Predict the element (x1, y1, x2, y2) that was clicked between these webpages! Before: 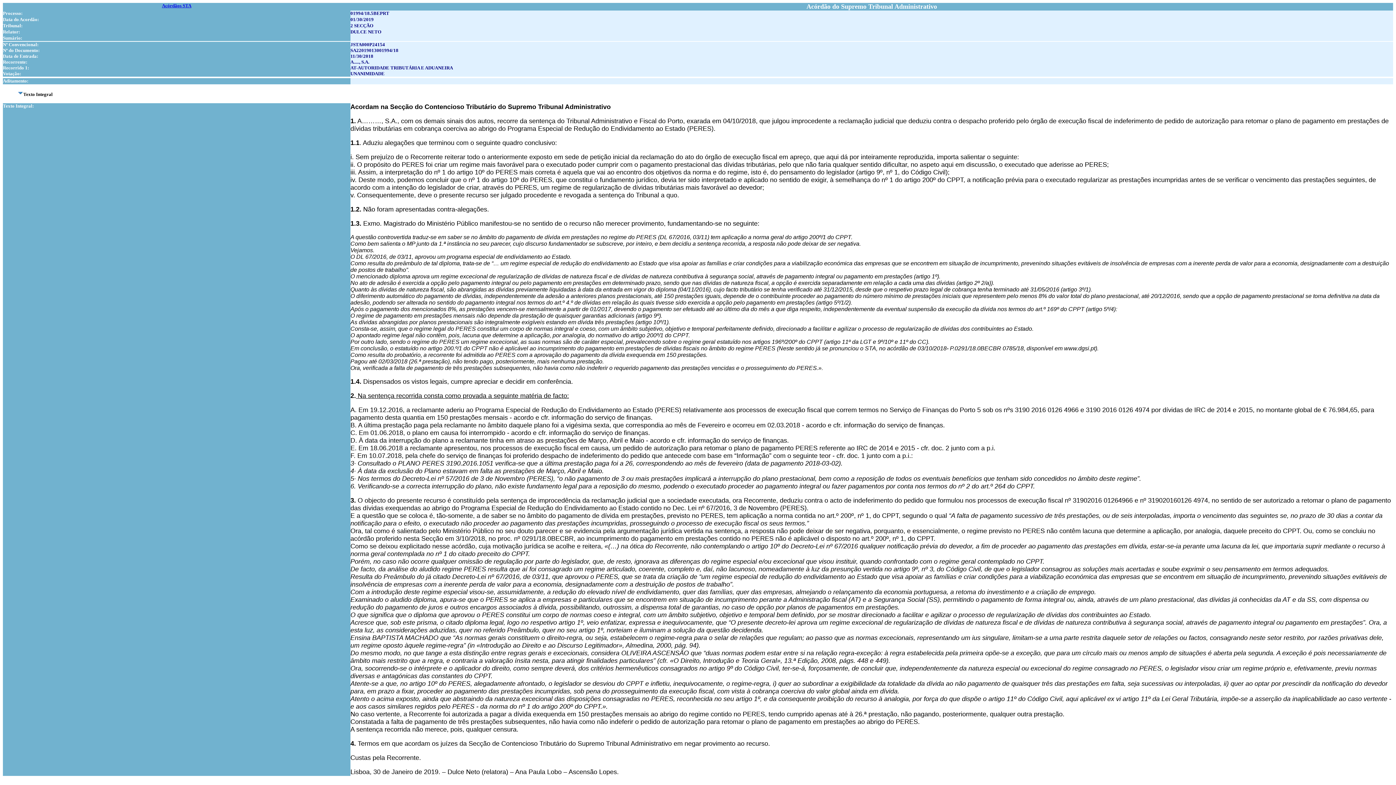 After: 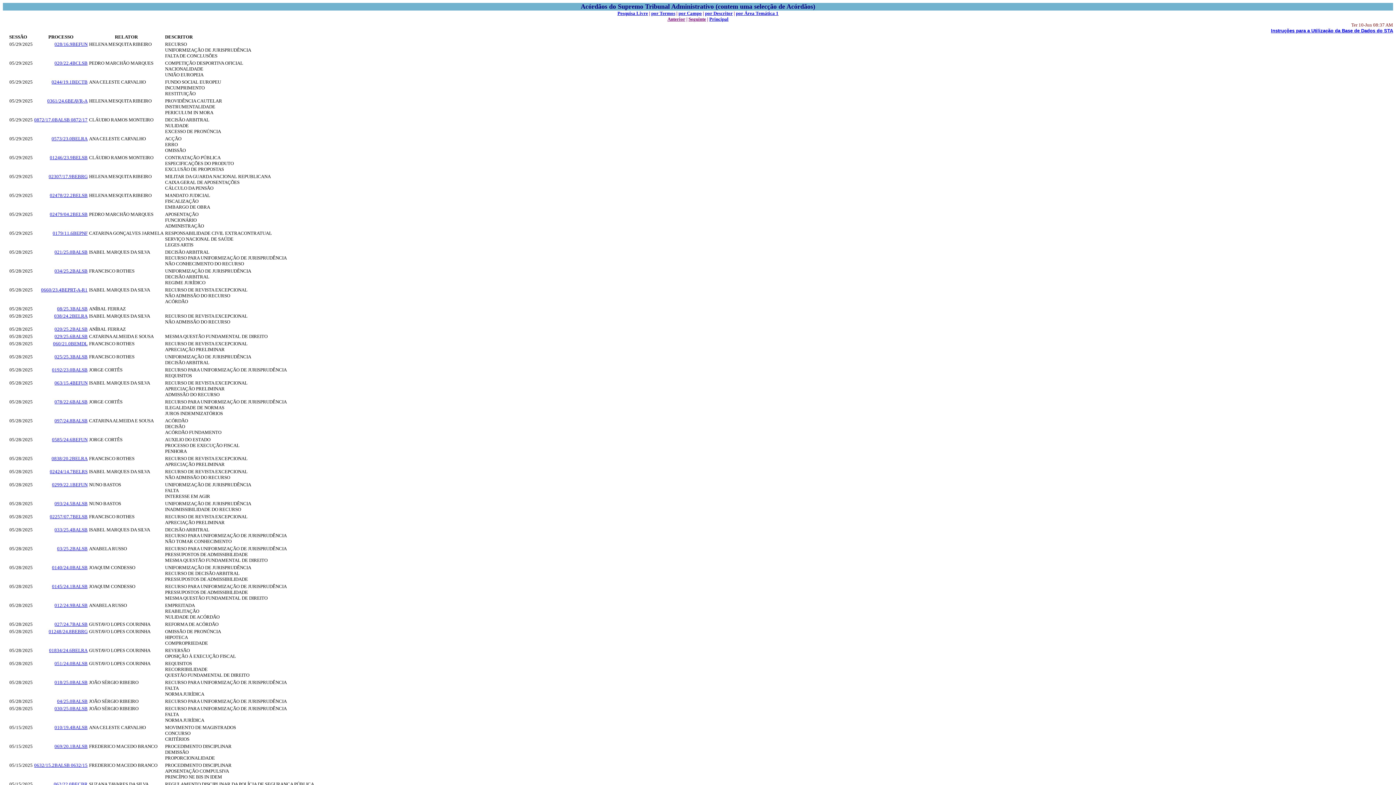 Action: label: Acórdãos STA bbox: (162, 2, 191, 8)